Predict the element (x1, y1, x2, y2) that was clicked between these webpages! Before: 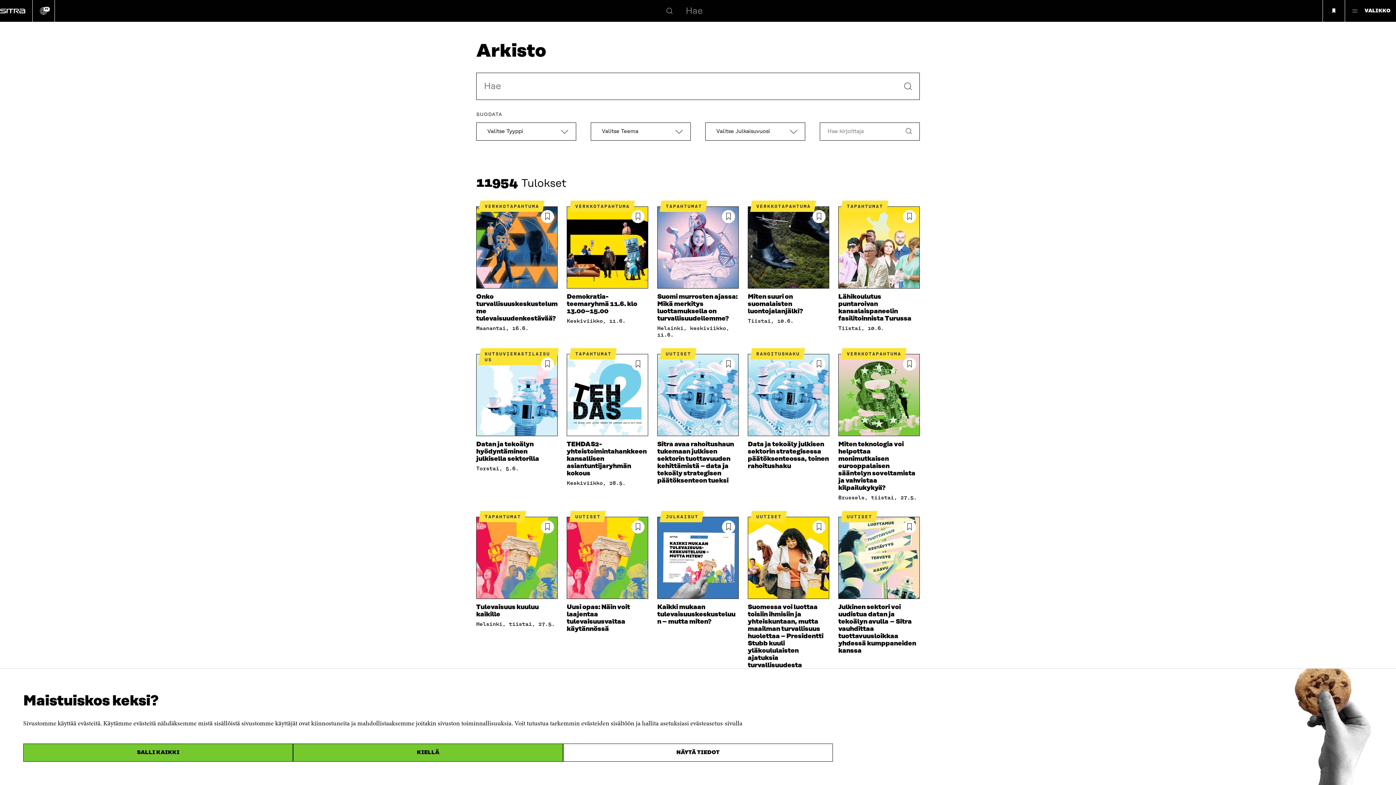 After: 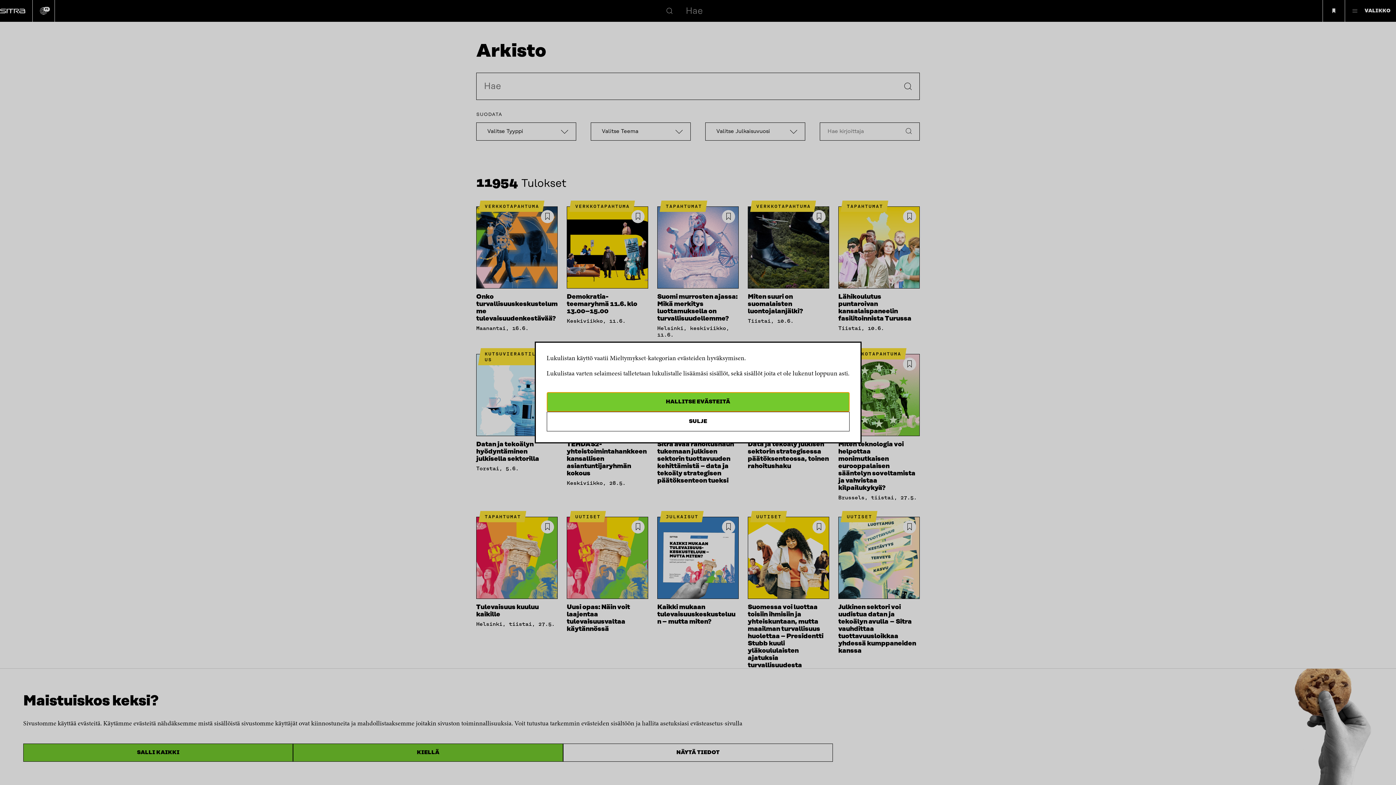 Action: label: Lisää 'Kaikki mukaan tulevaisuuskeskusteluun – mutta miten?' lukulistalle bbox: (722, 520, 735, 533)